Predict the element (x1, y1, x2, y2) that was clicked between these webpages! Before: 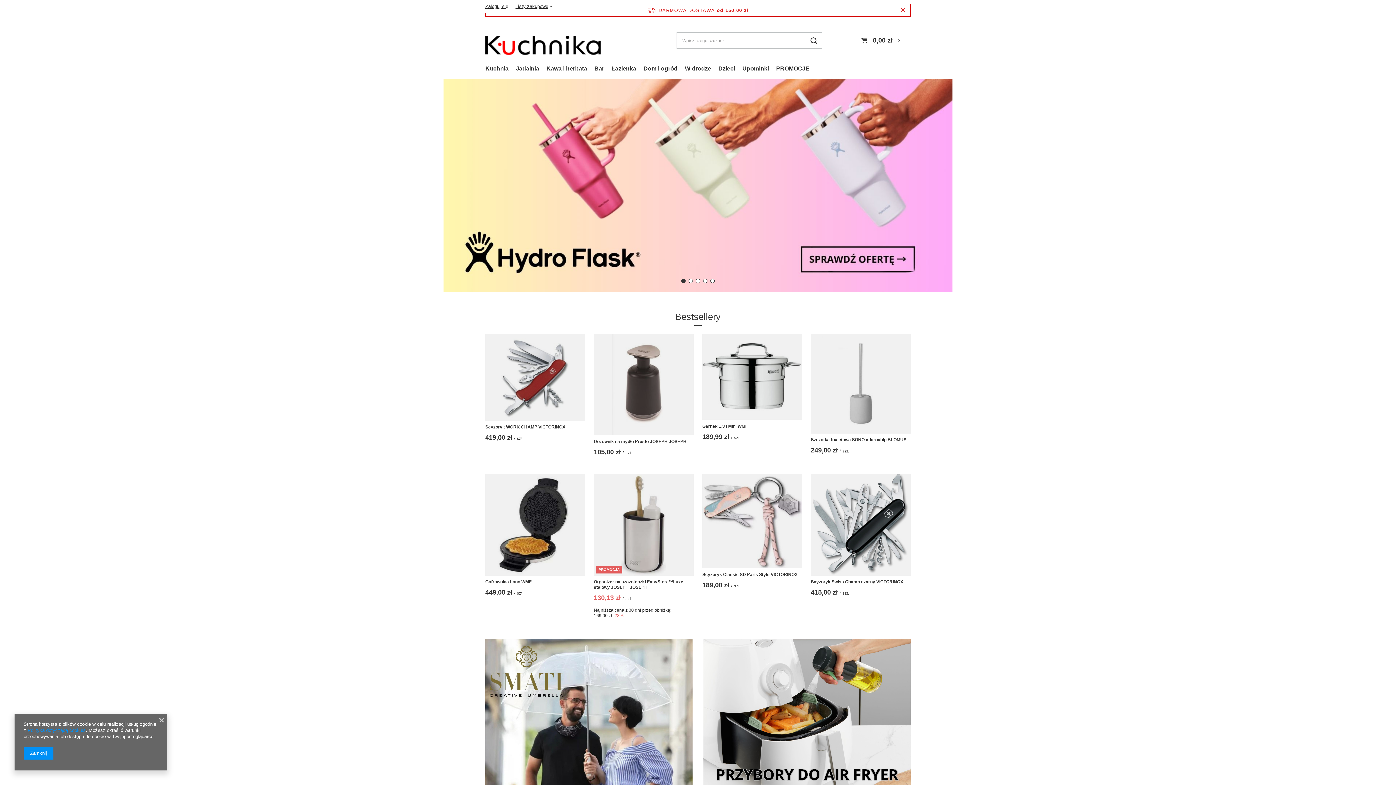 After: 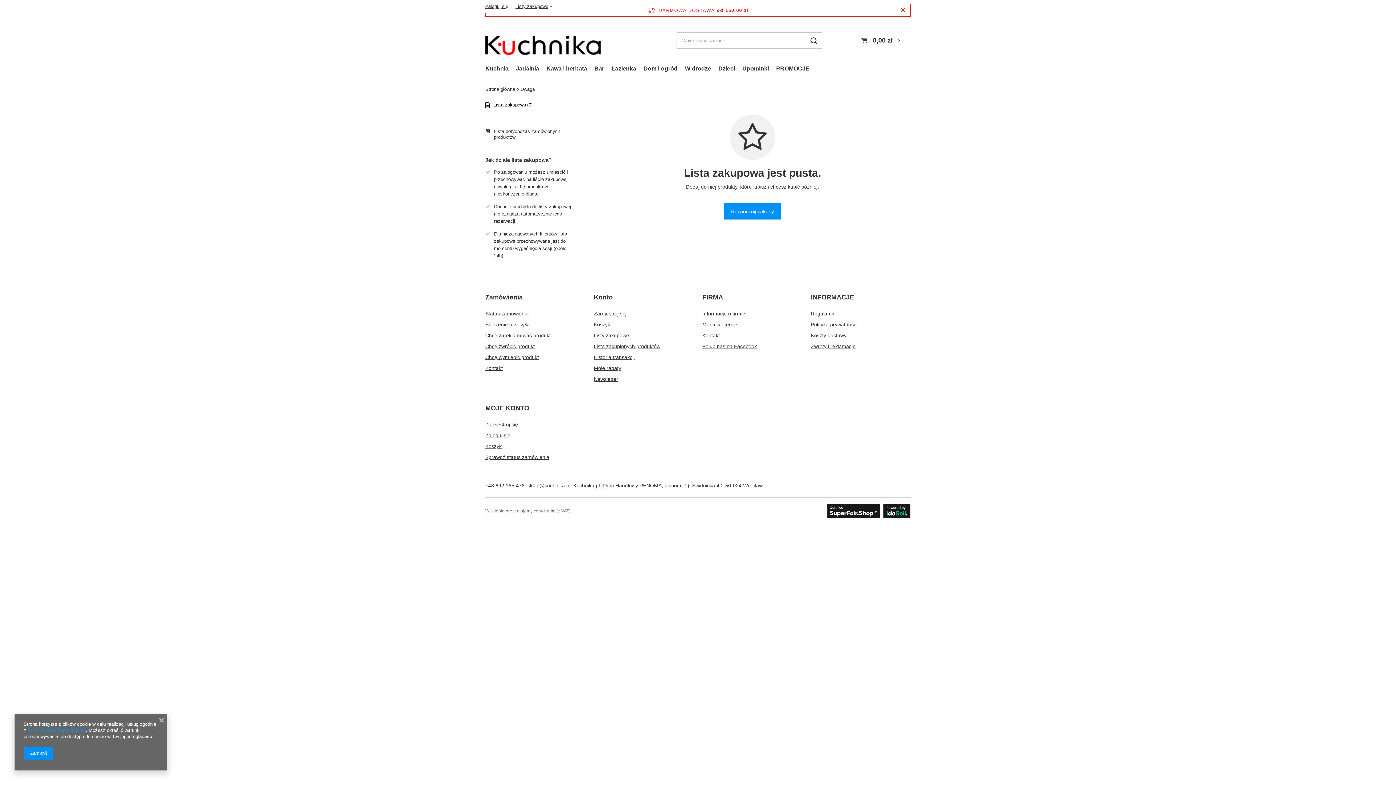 Action: label: Listy zakupowe bbox: (515, 3, 552, 8)